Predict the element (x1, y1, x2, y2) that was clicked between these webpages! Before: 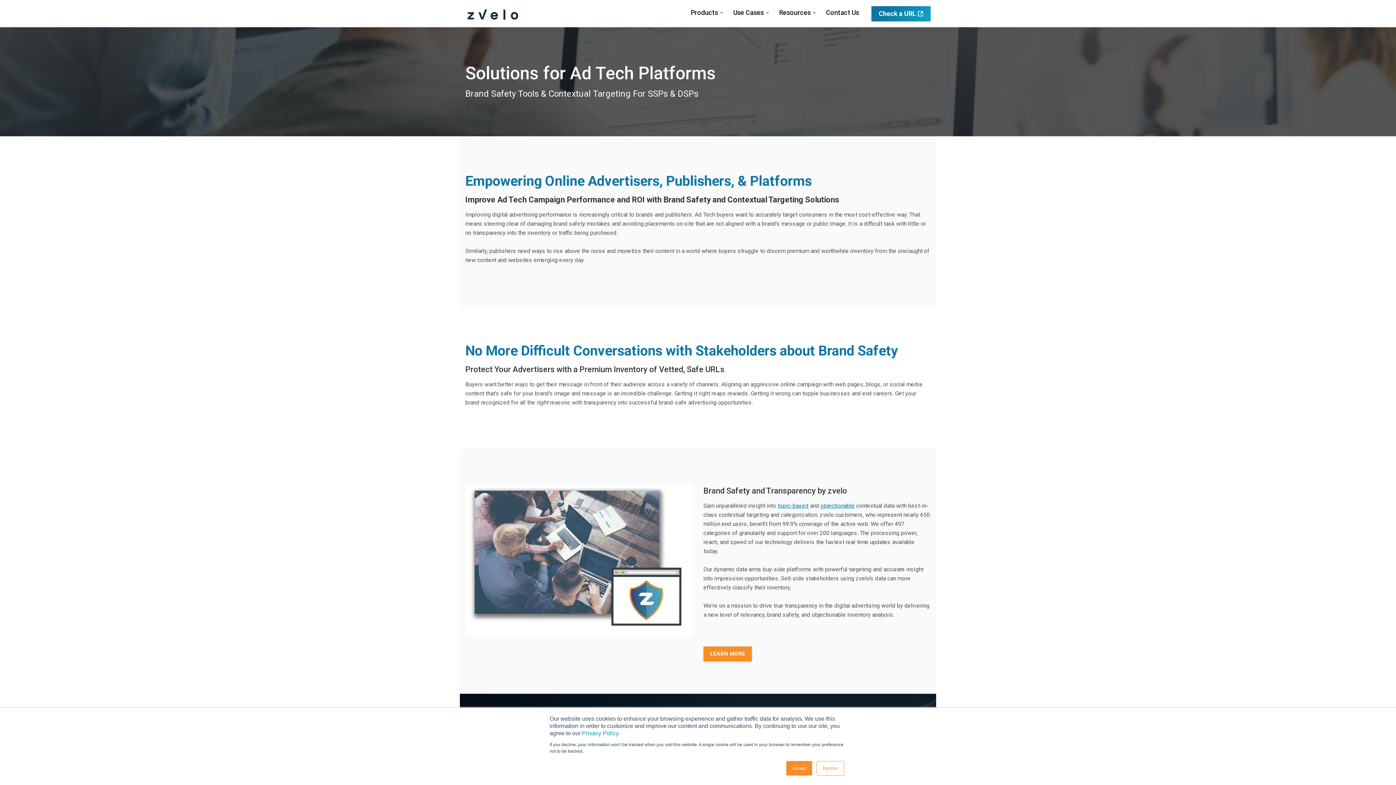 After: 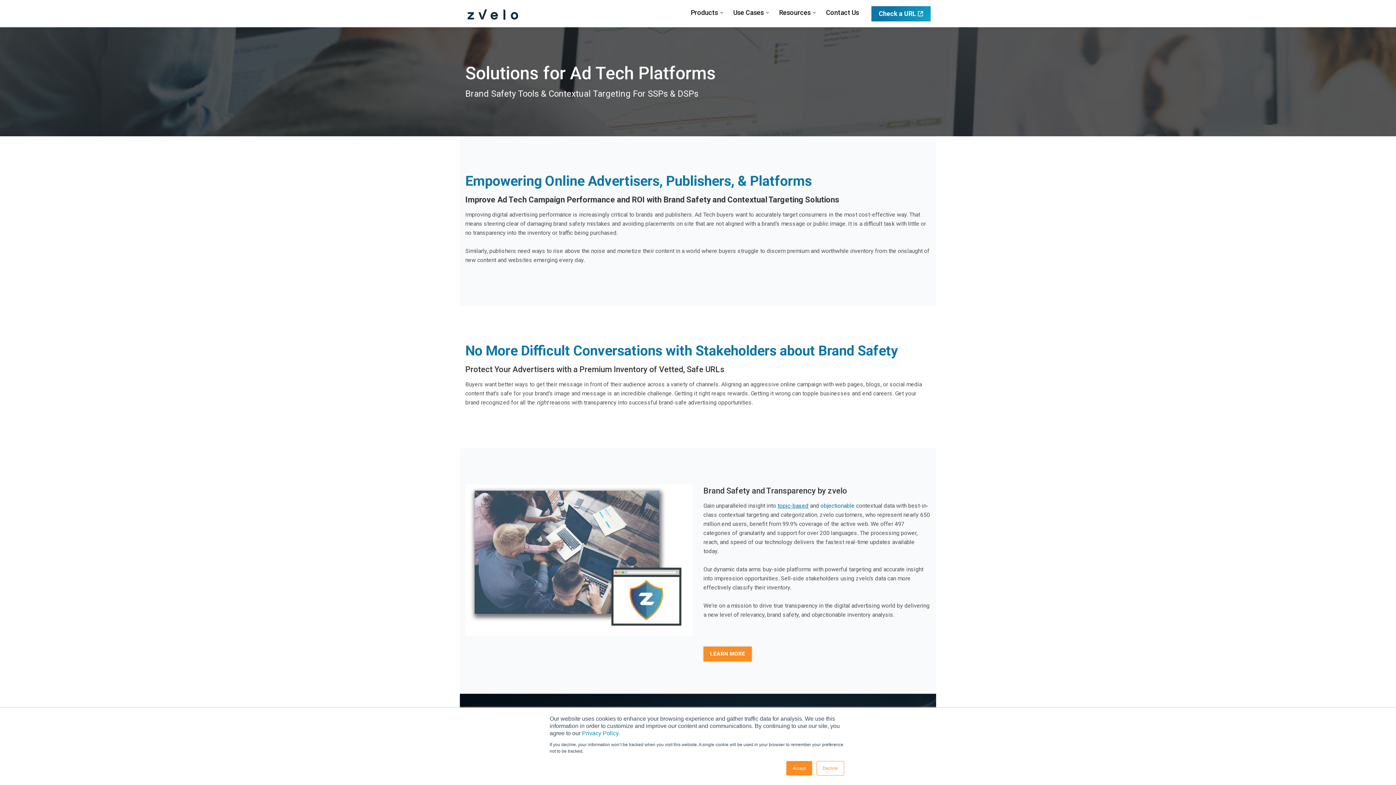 Action: bbox: (820, 502, 854, 509) label: objectionable